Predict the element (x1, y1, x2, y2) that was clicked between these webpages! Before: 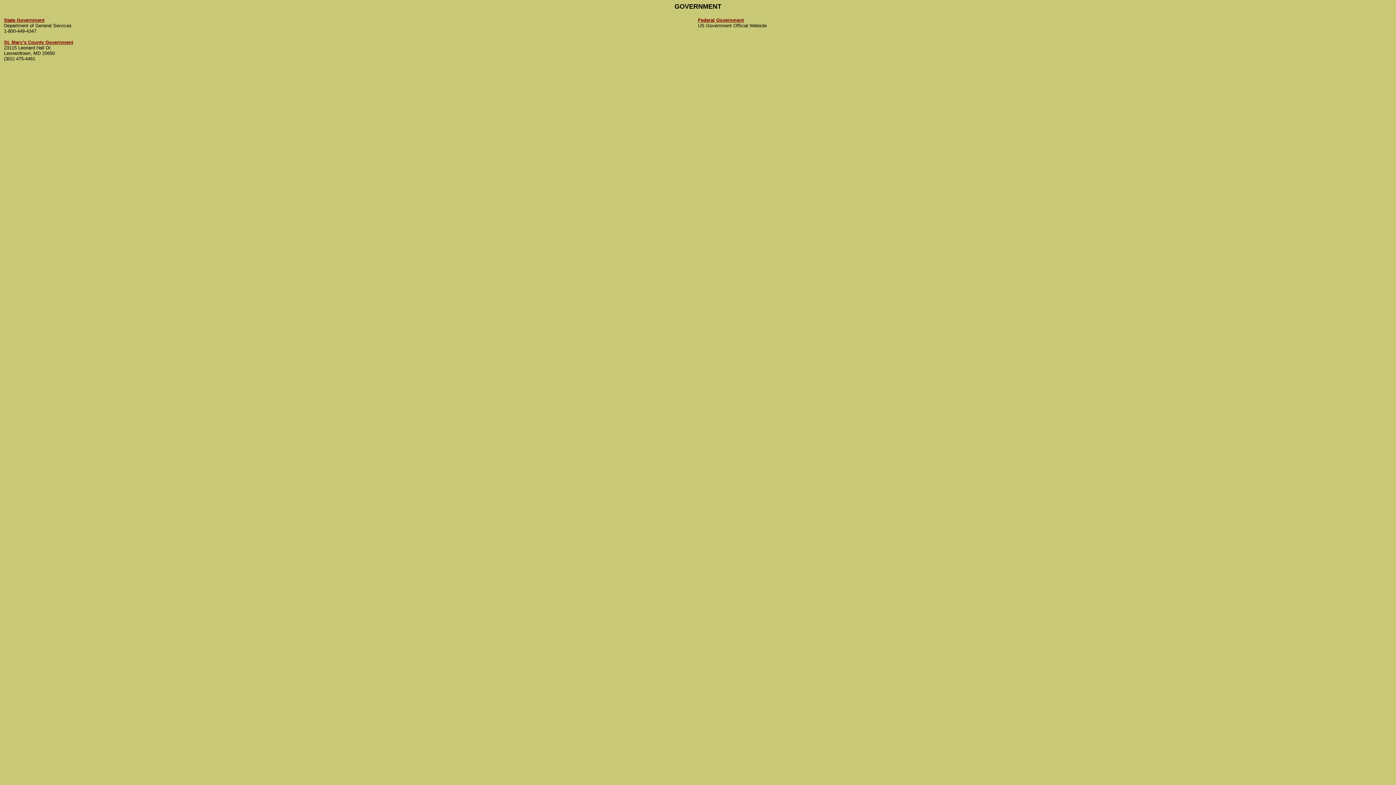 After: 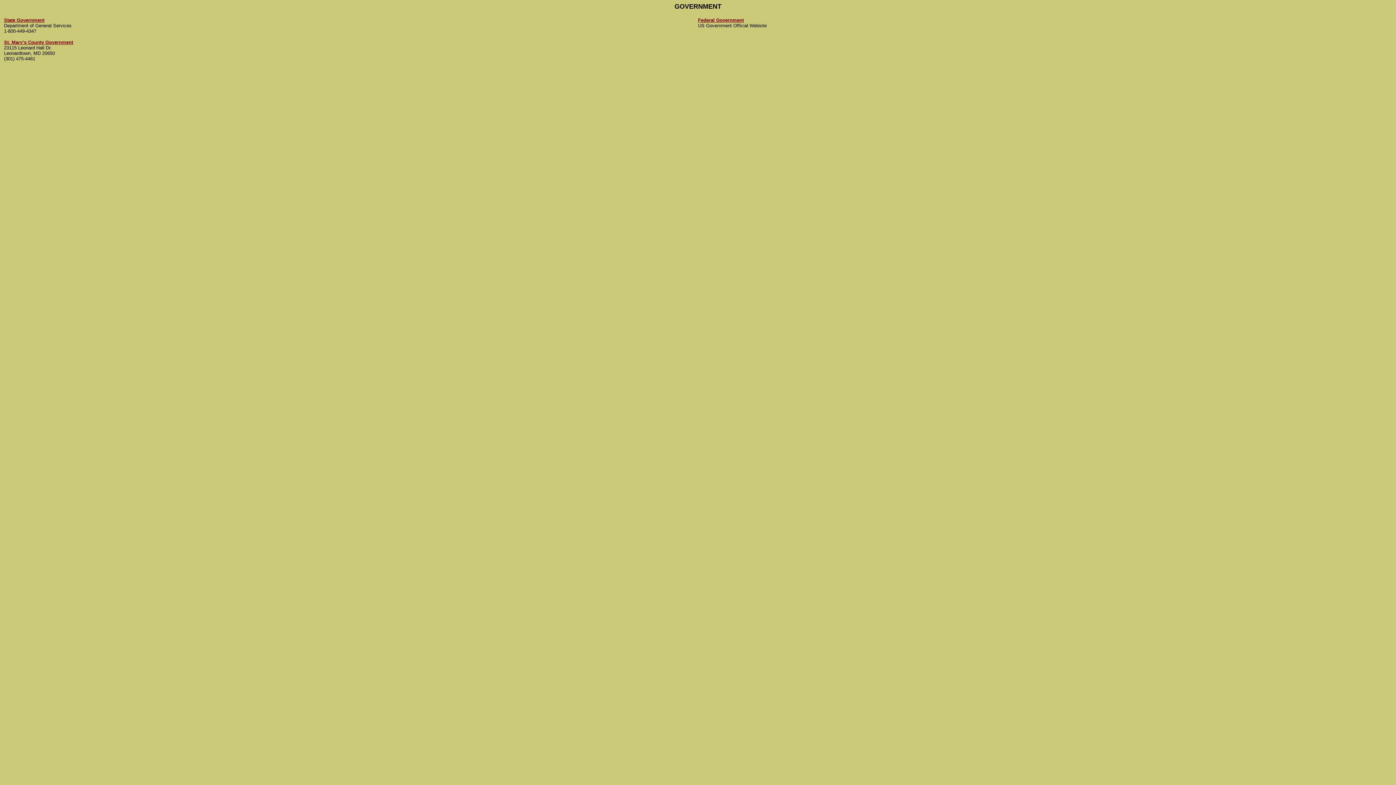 Action: label: State Government bbox: (4, 17, 44, 22)